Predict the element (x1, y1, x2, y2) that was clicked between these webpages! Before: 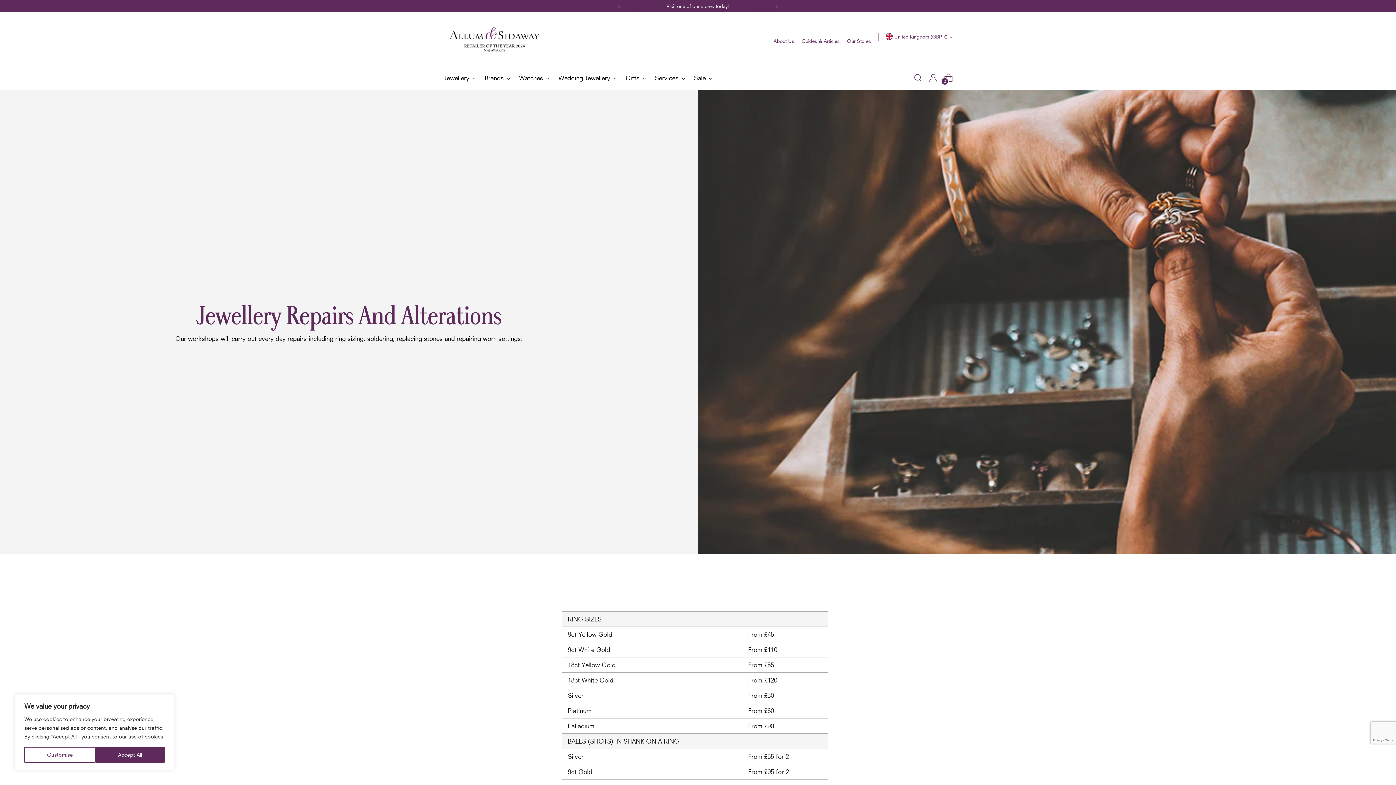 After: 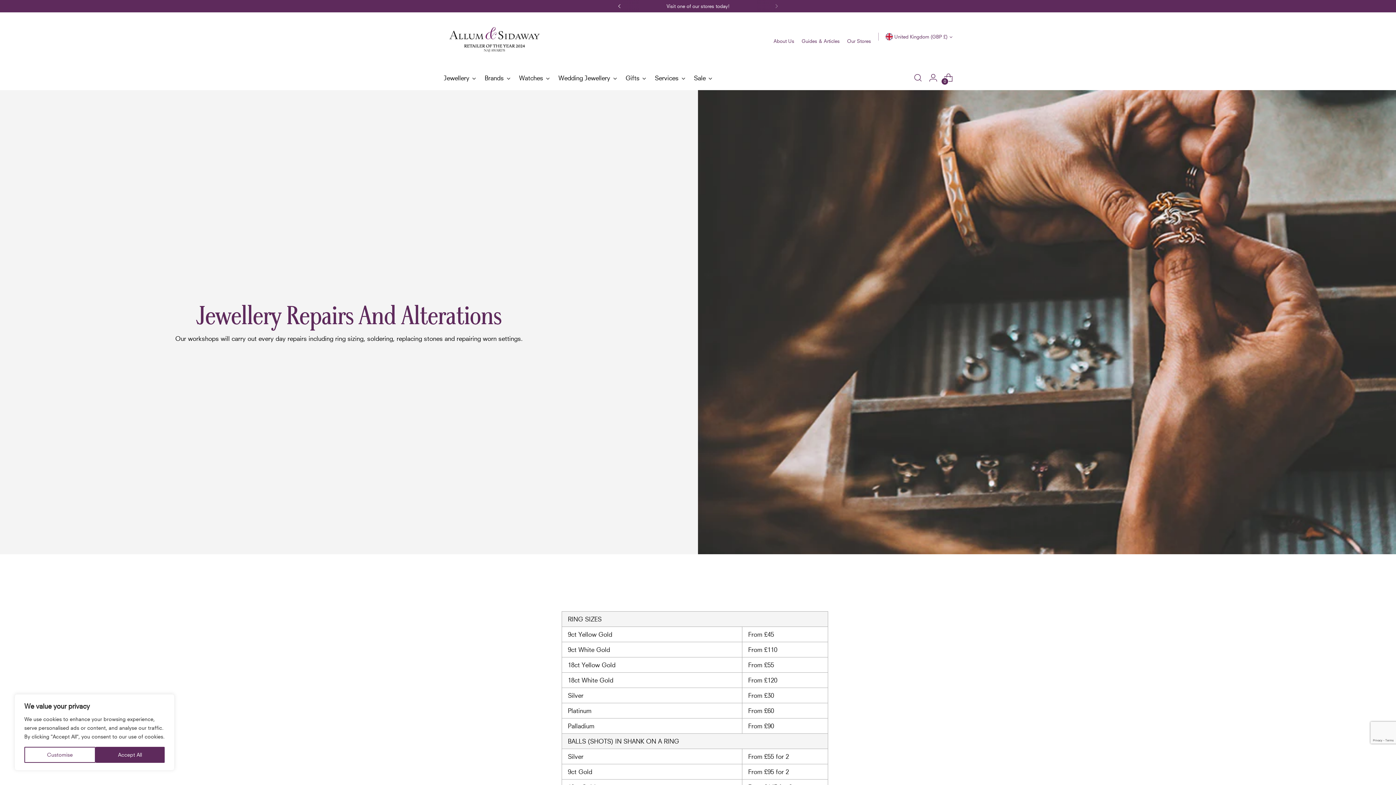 Action: bbox: (611, 0, 627, 12)